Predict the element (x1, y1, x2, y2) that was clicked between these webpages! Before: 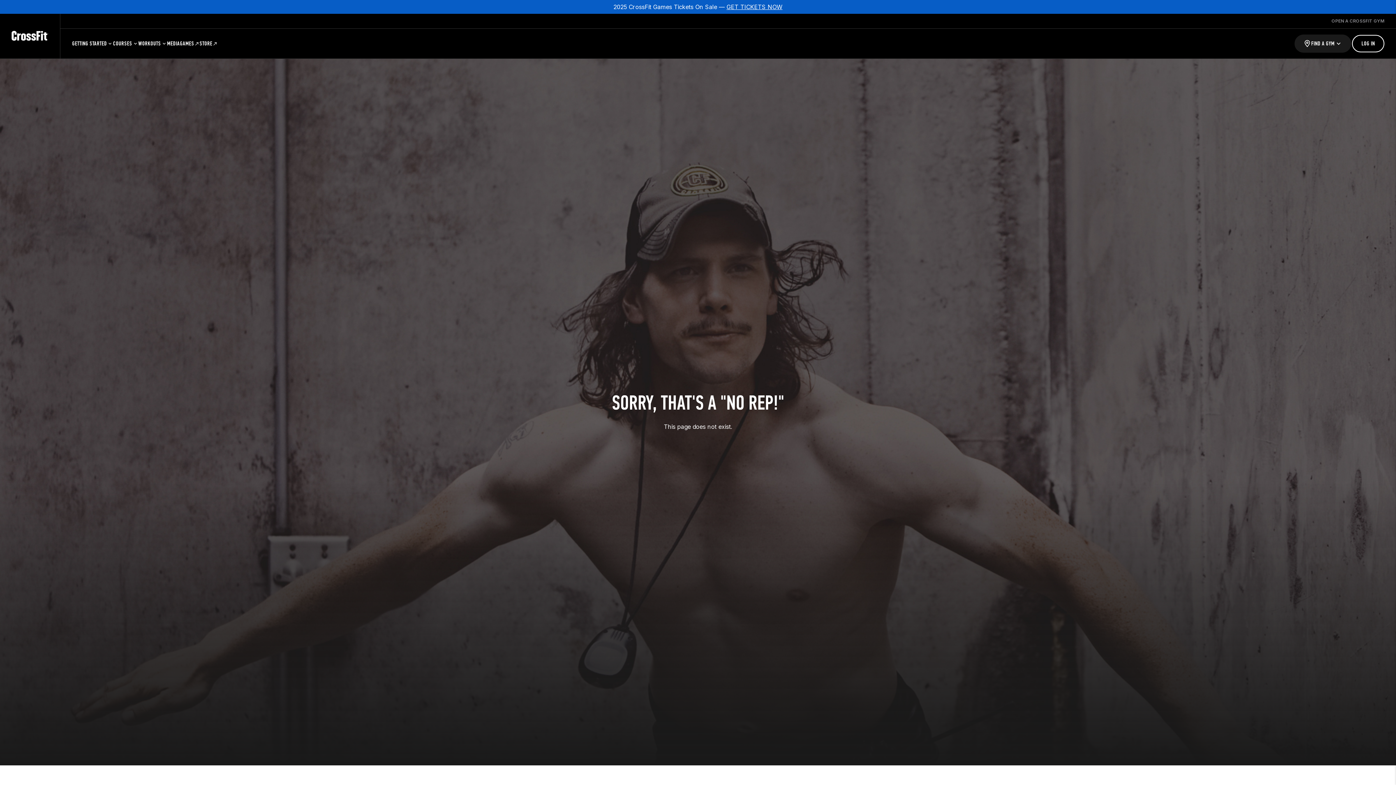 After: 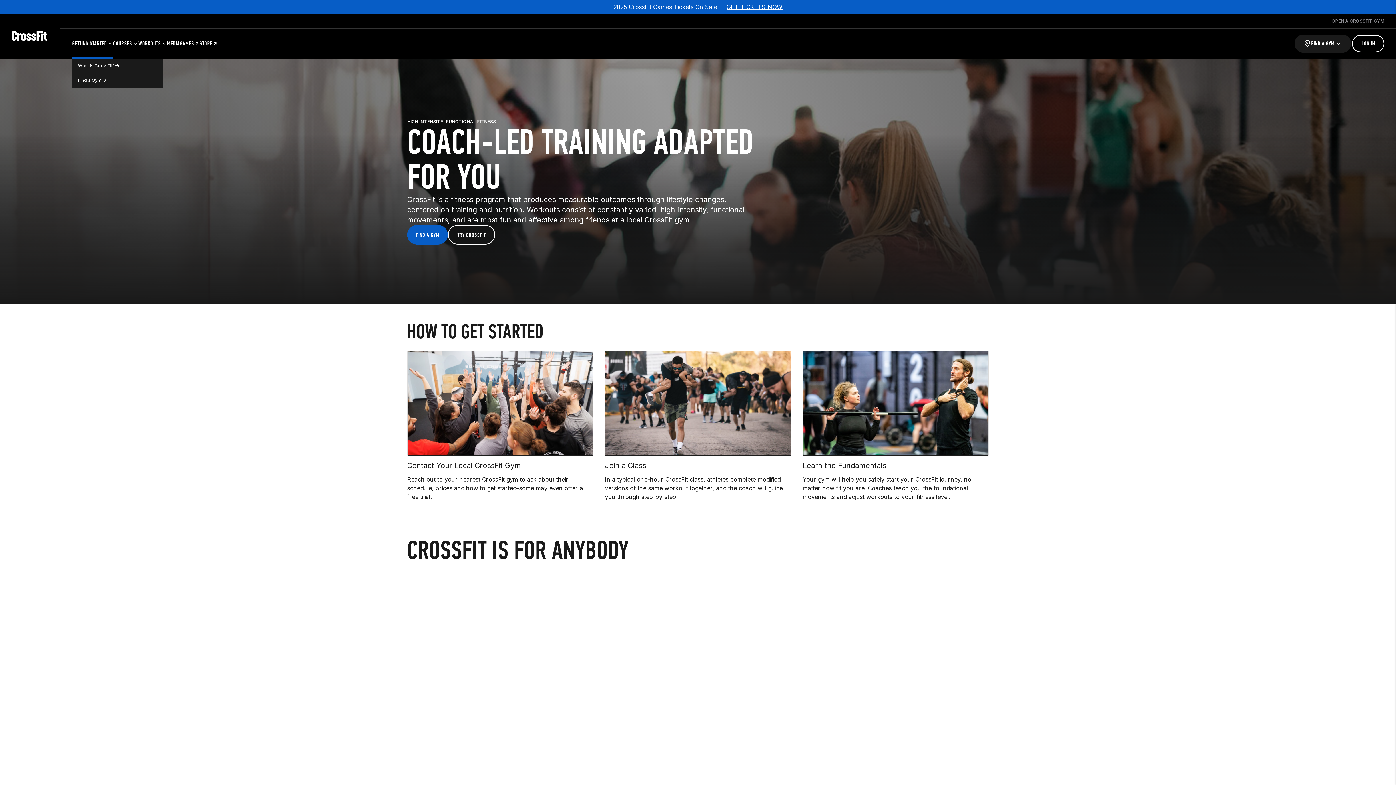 Action: bbox: (72, 28, 113, 58) label: GETTING STARTED